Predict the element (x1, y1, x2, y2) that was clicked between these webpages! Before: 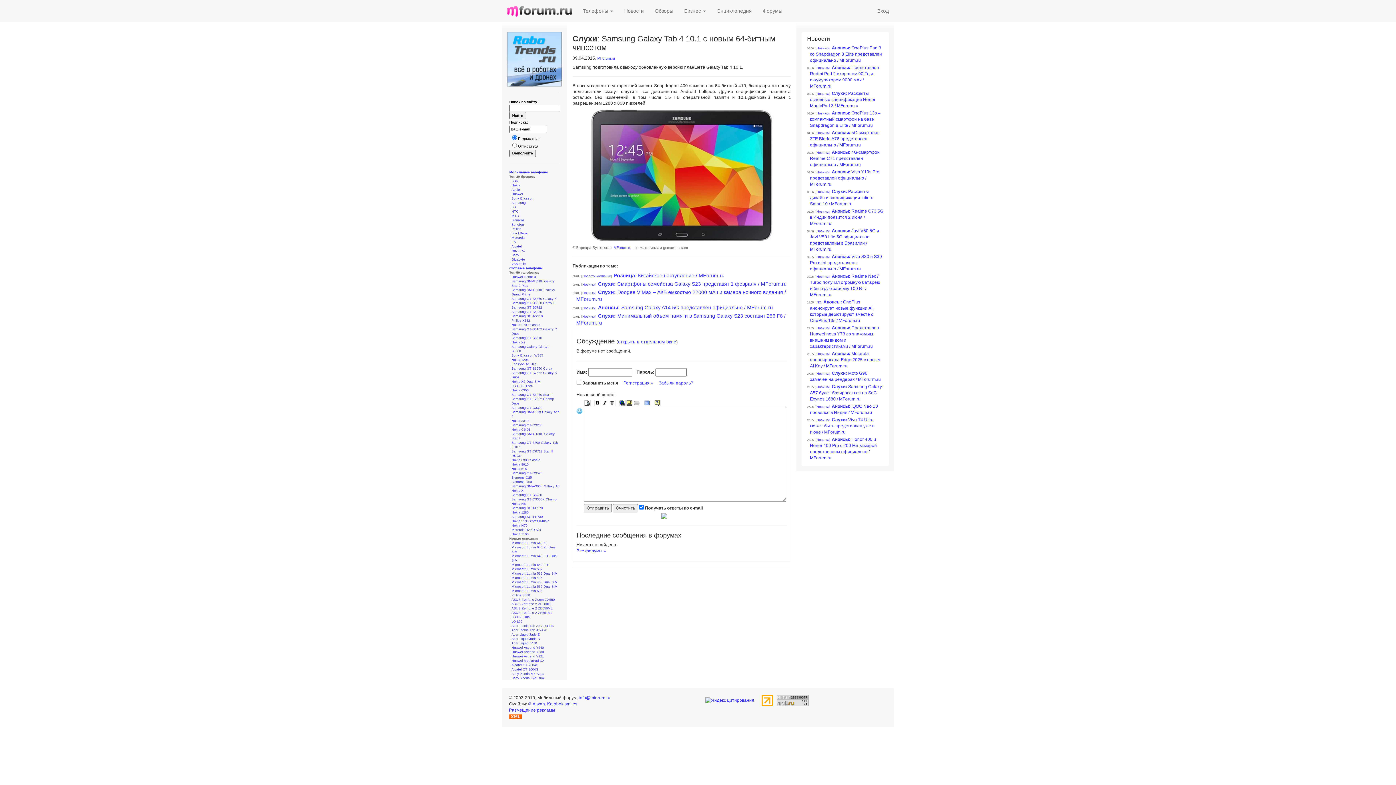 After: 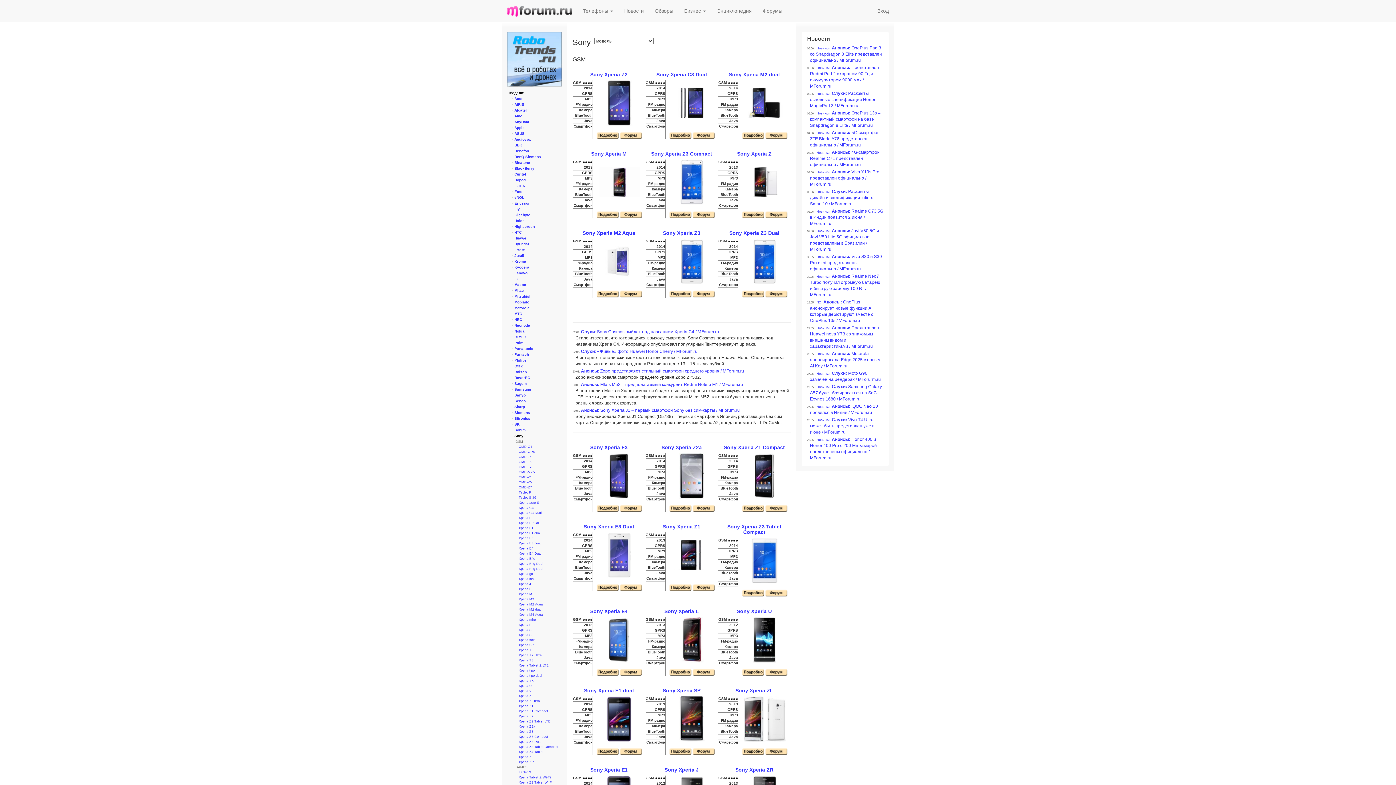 Action: bbox: (511, 253, 519, 257) label: Sony